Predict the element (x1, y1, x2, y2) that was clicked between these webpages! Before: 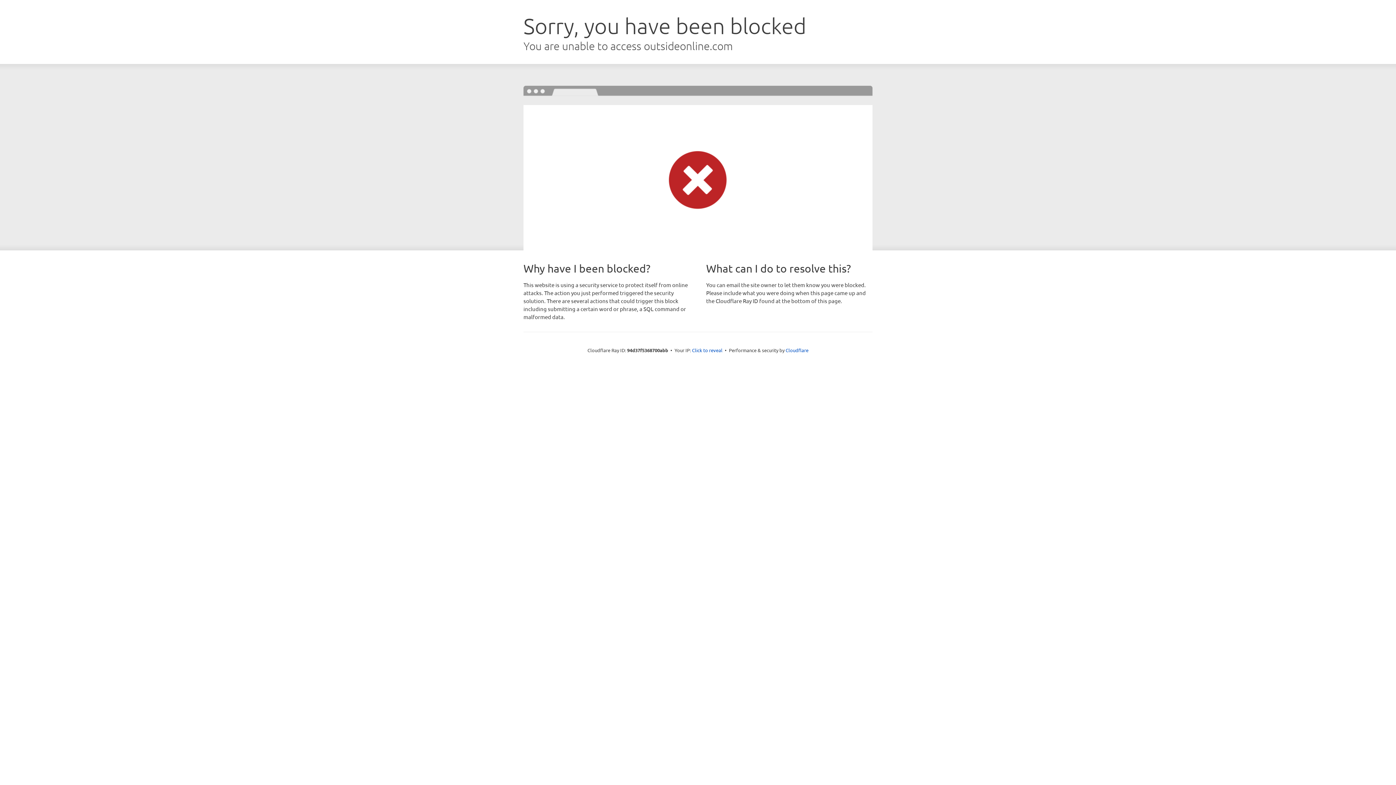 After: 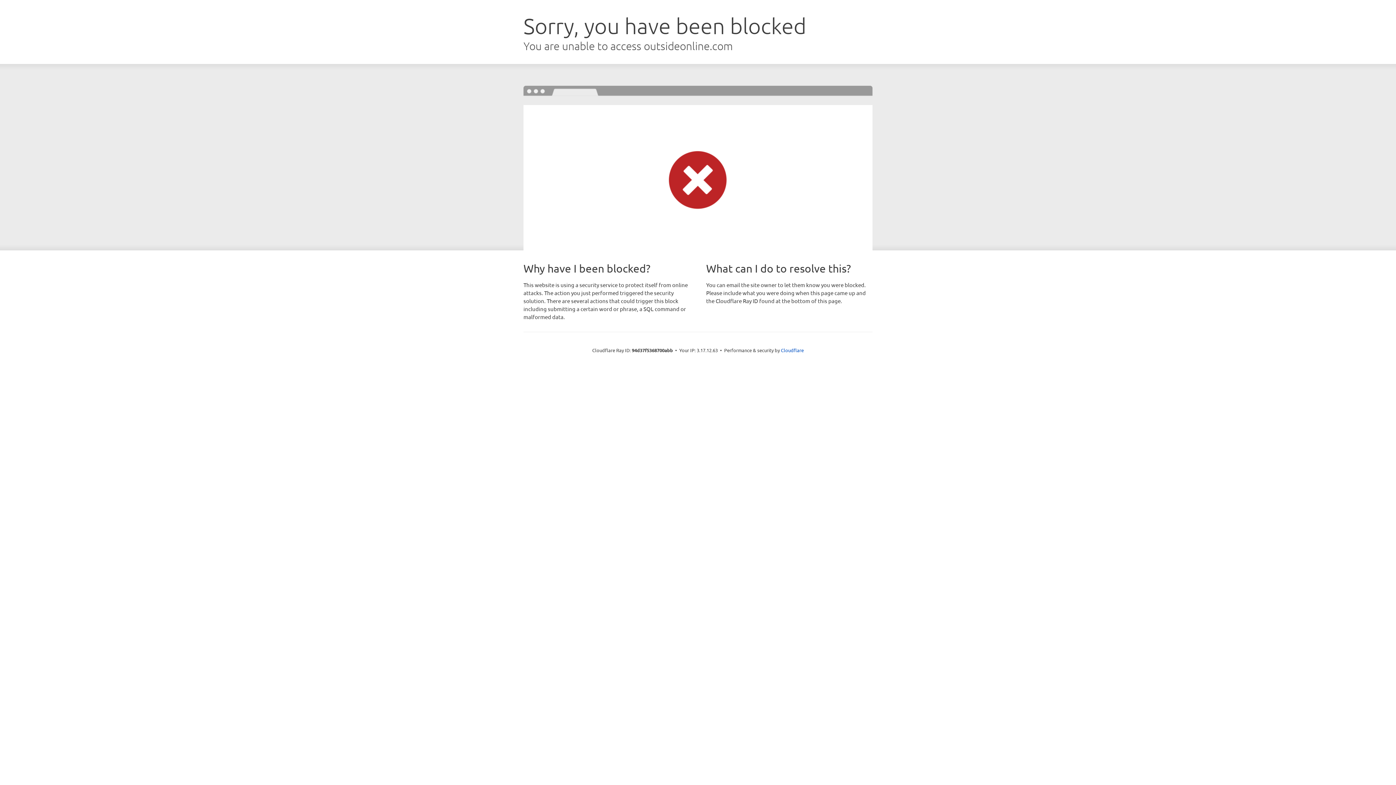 Action: label: Click to reveal bbox: (692, 346, 722, 353)